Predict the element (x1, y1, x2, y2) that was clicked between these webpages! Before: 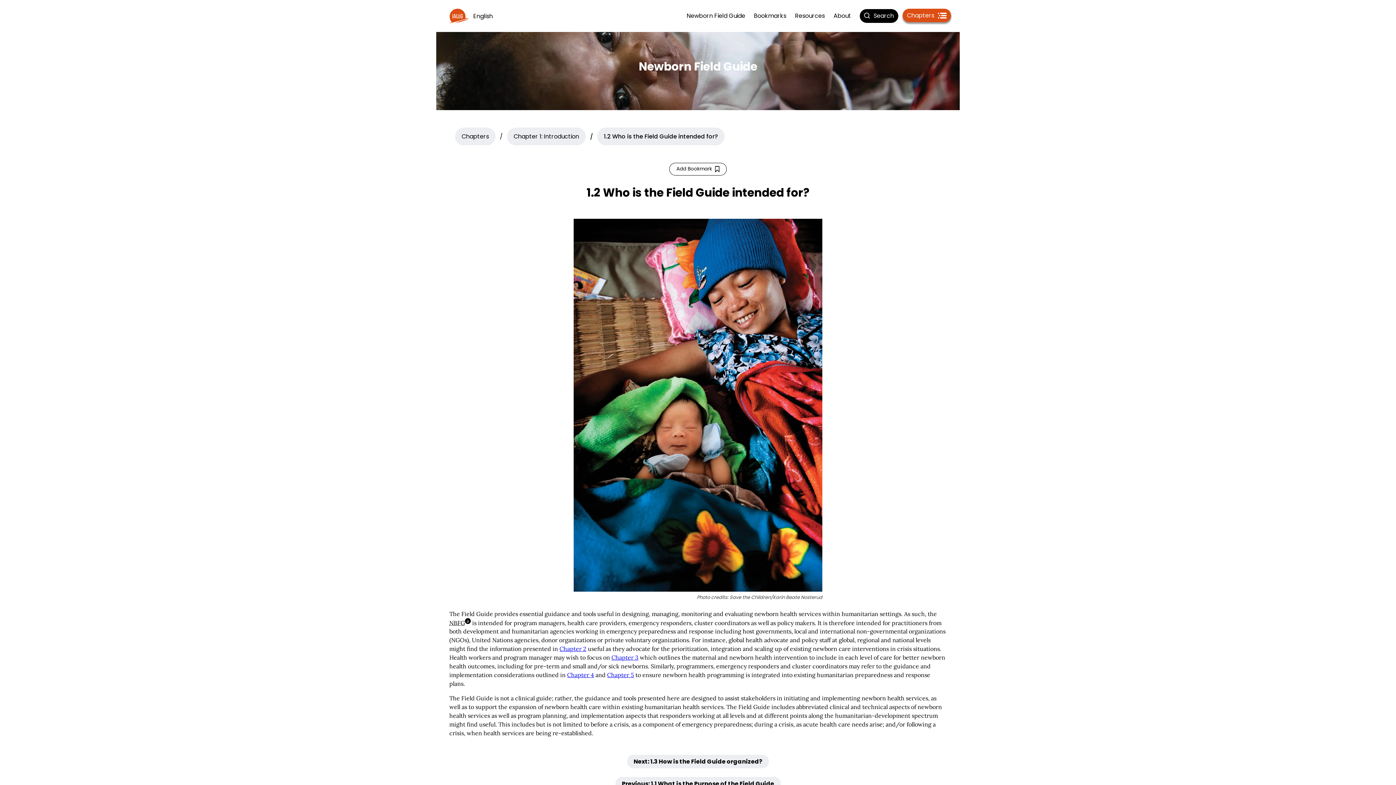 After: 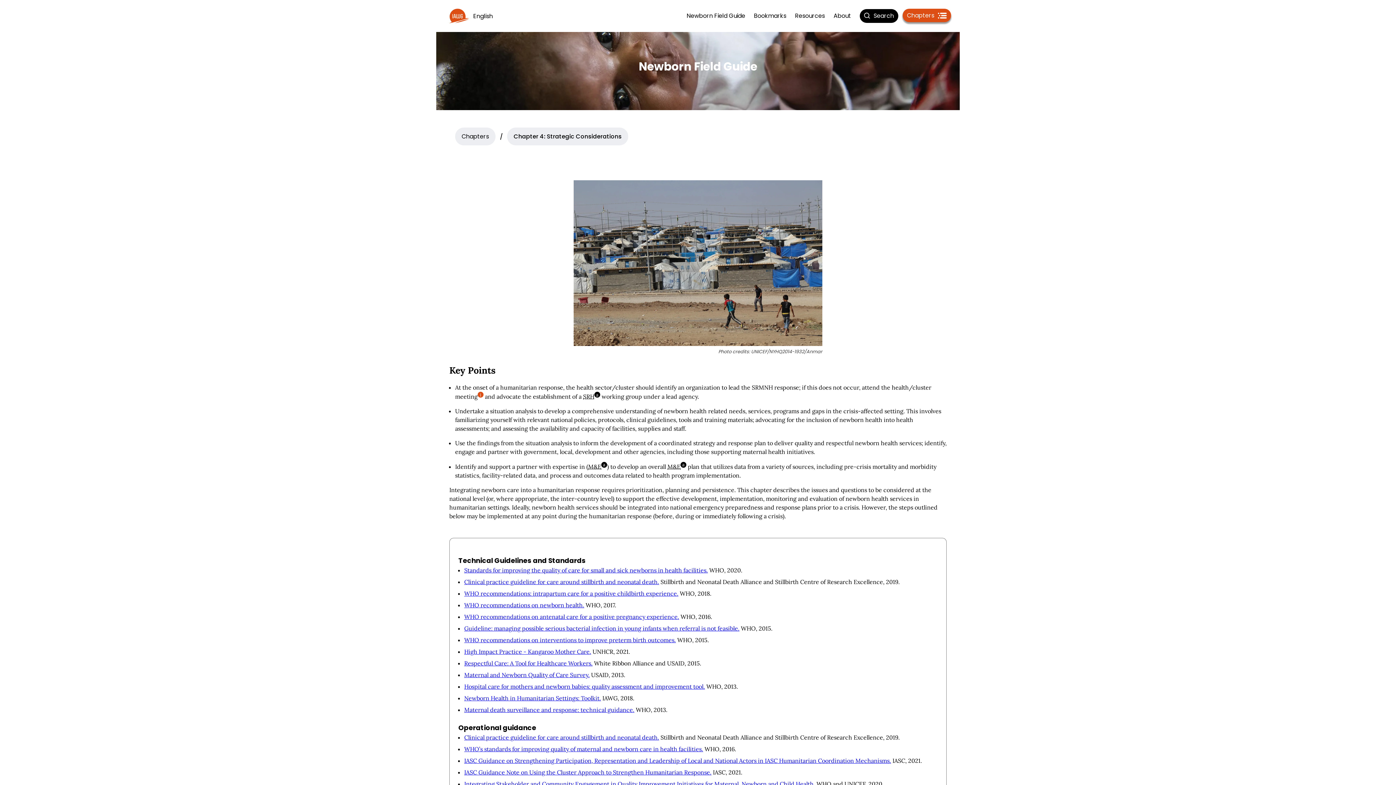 Action: label: Chapter 4 bbox: (567, 671, 594, 679)